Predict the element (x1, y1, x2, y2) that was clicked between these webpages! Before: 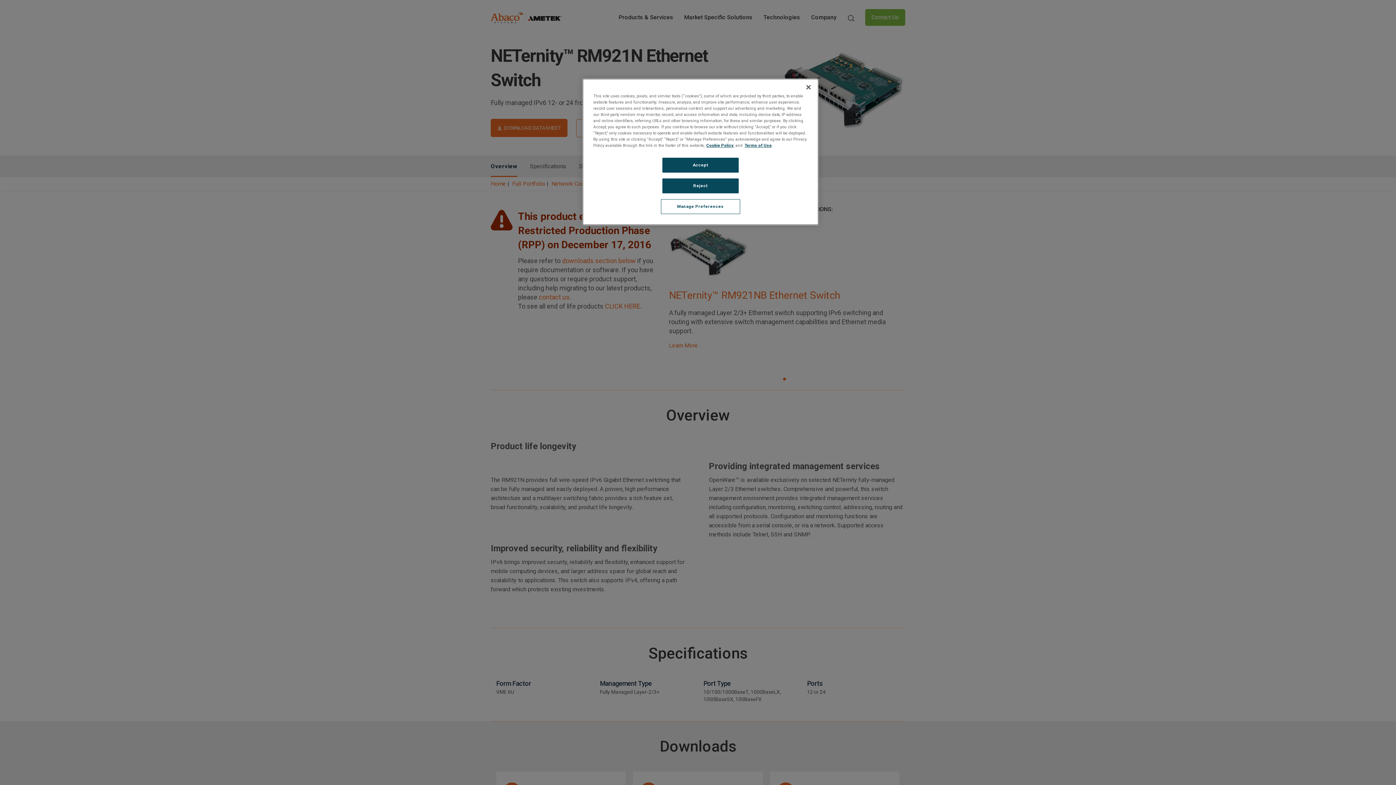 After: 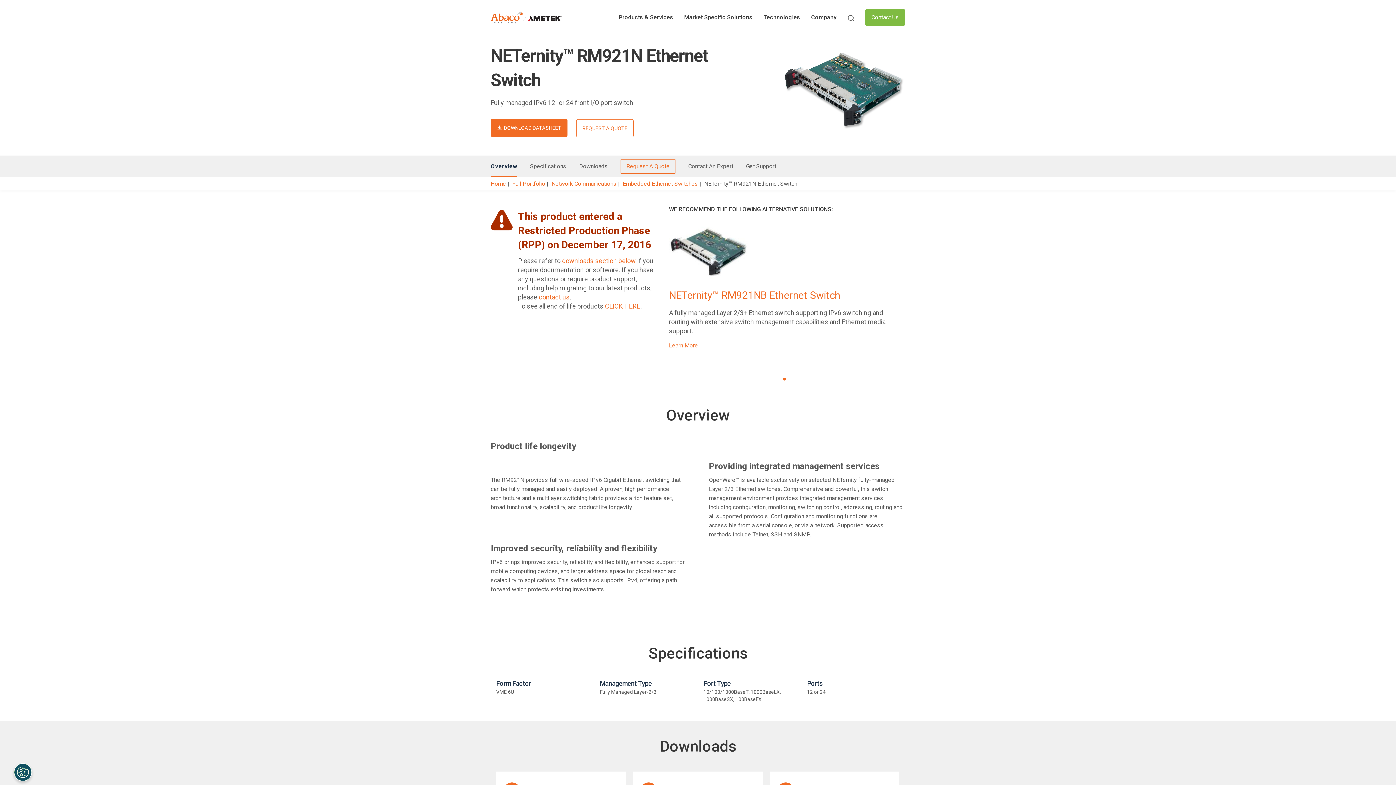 Action: label: Reject bbox: (662, 178, 738, 193)